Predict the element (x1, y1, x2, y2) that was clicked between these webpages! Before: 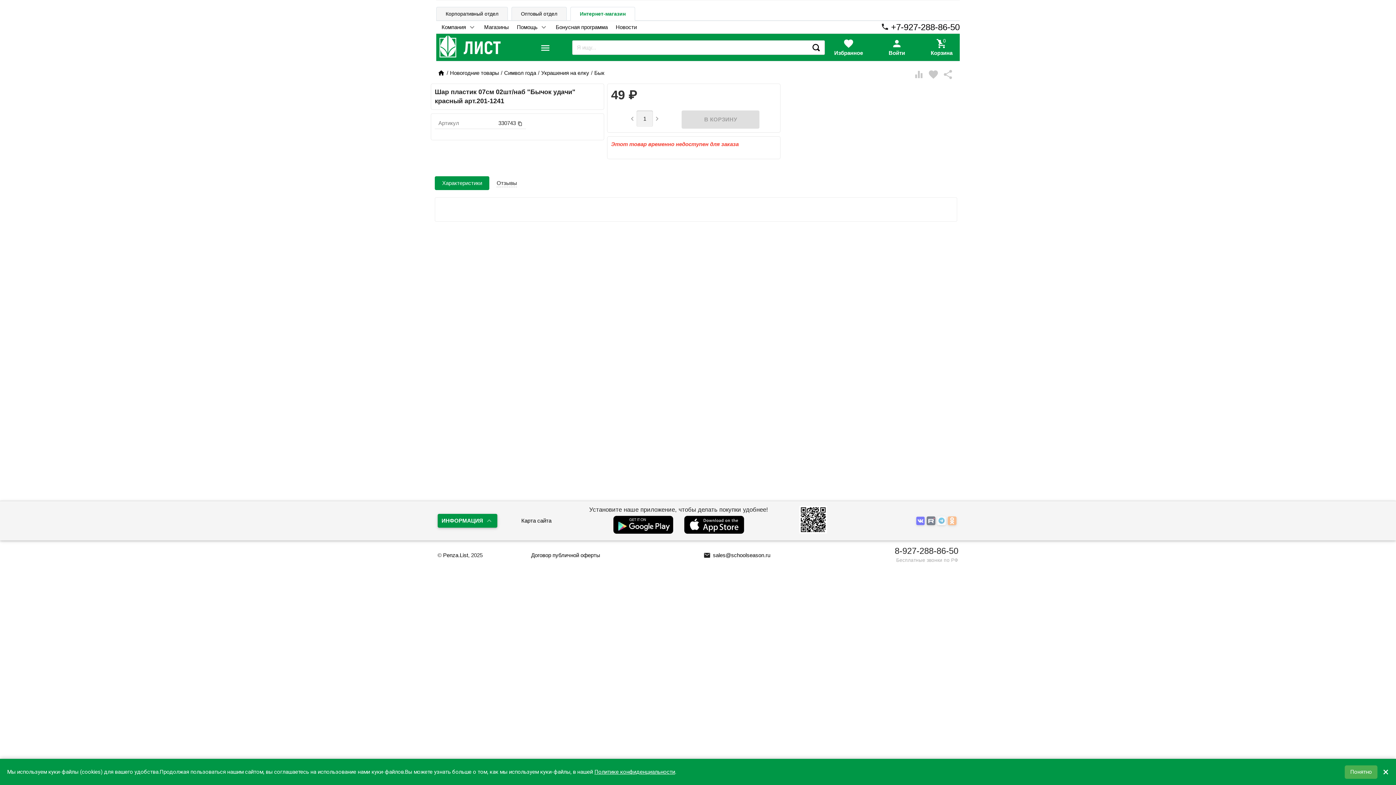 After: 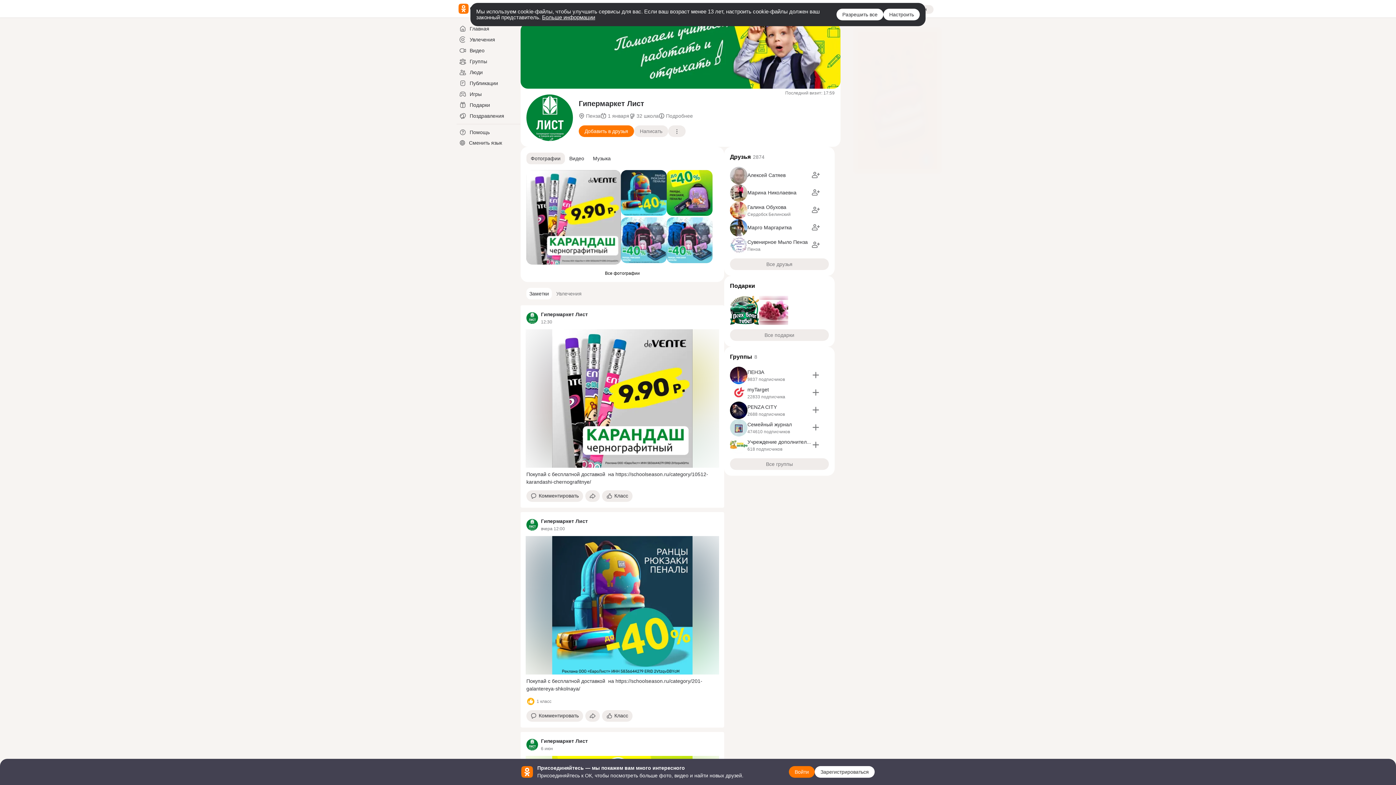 Action: bbox: (948, 518, 958, 524)